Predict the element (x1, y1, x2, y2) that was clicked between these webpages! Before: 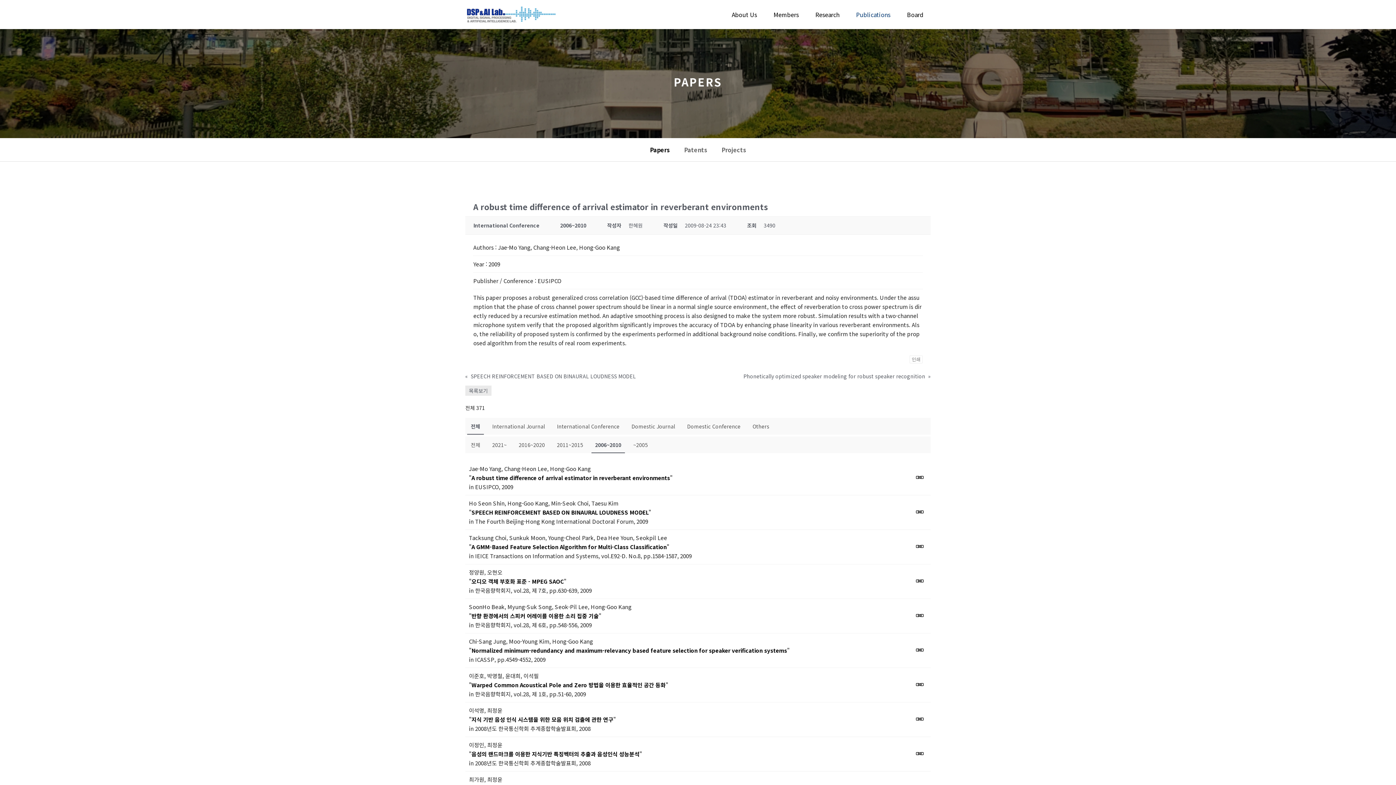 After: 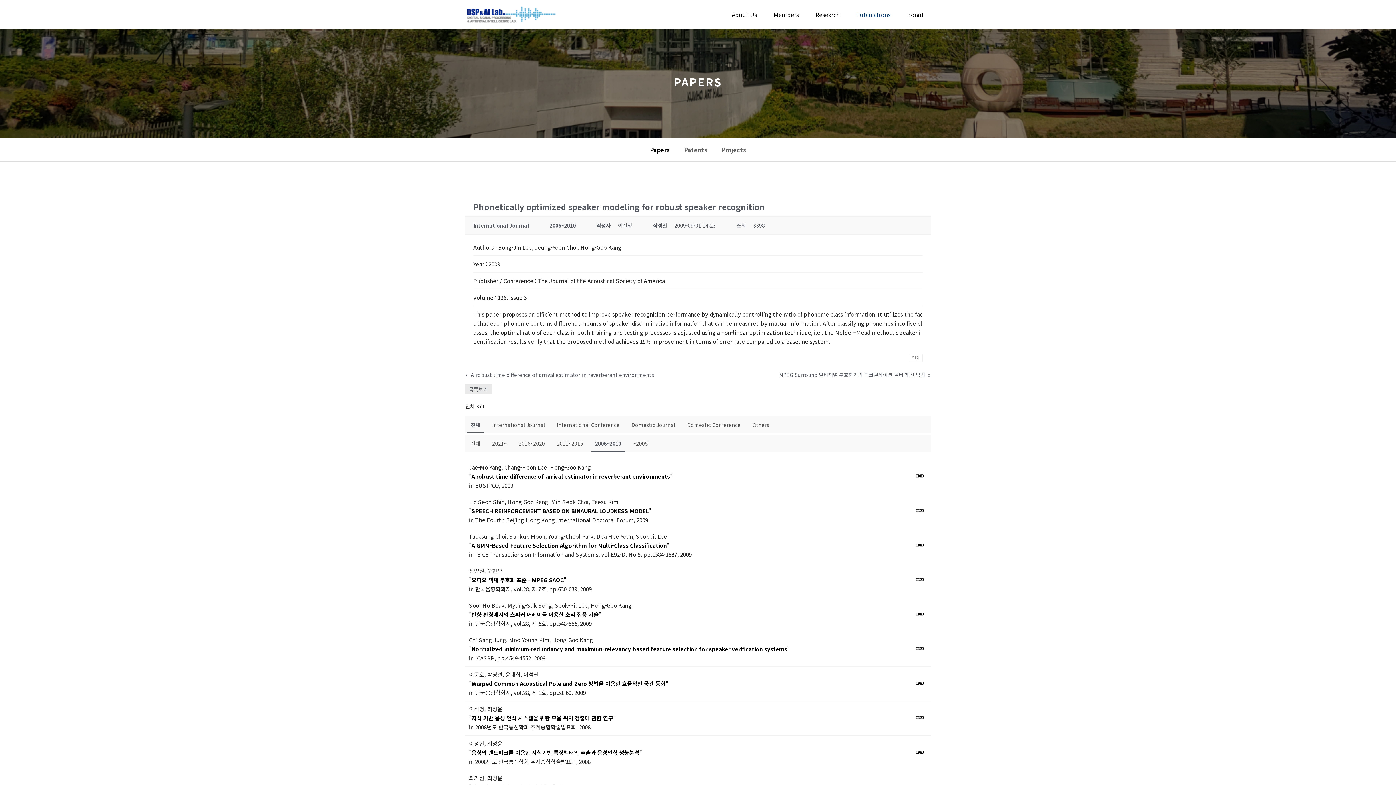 Action: bbox: (721, 372, 930, 380) label: Phonetically optimized speaker modeling for robust speaker recognition
»